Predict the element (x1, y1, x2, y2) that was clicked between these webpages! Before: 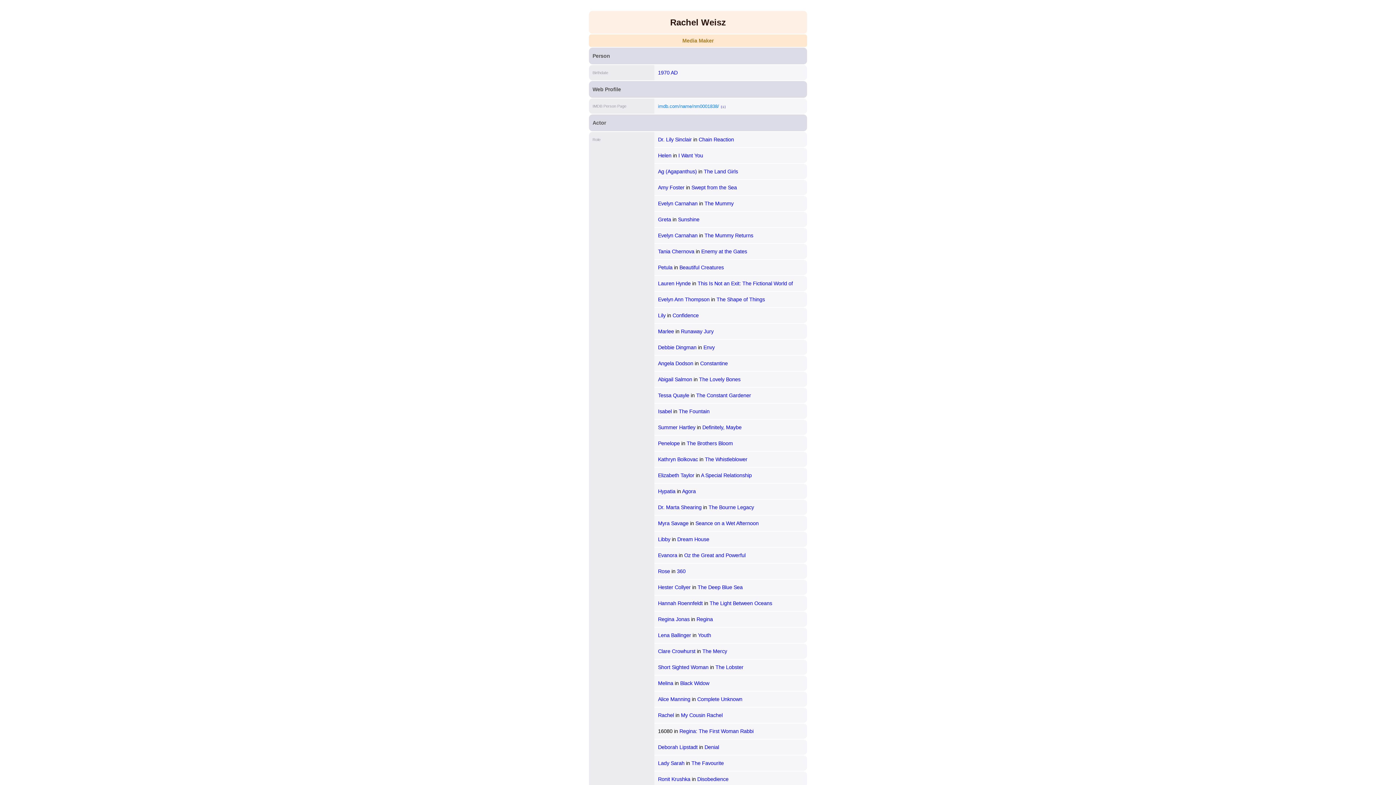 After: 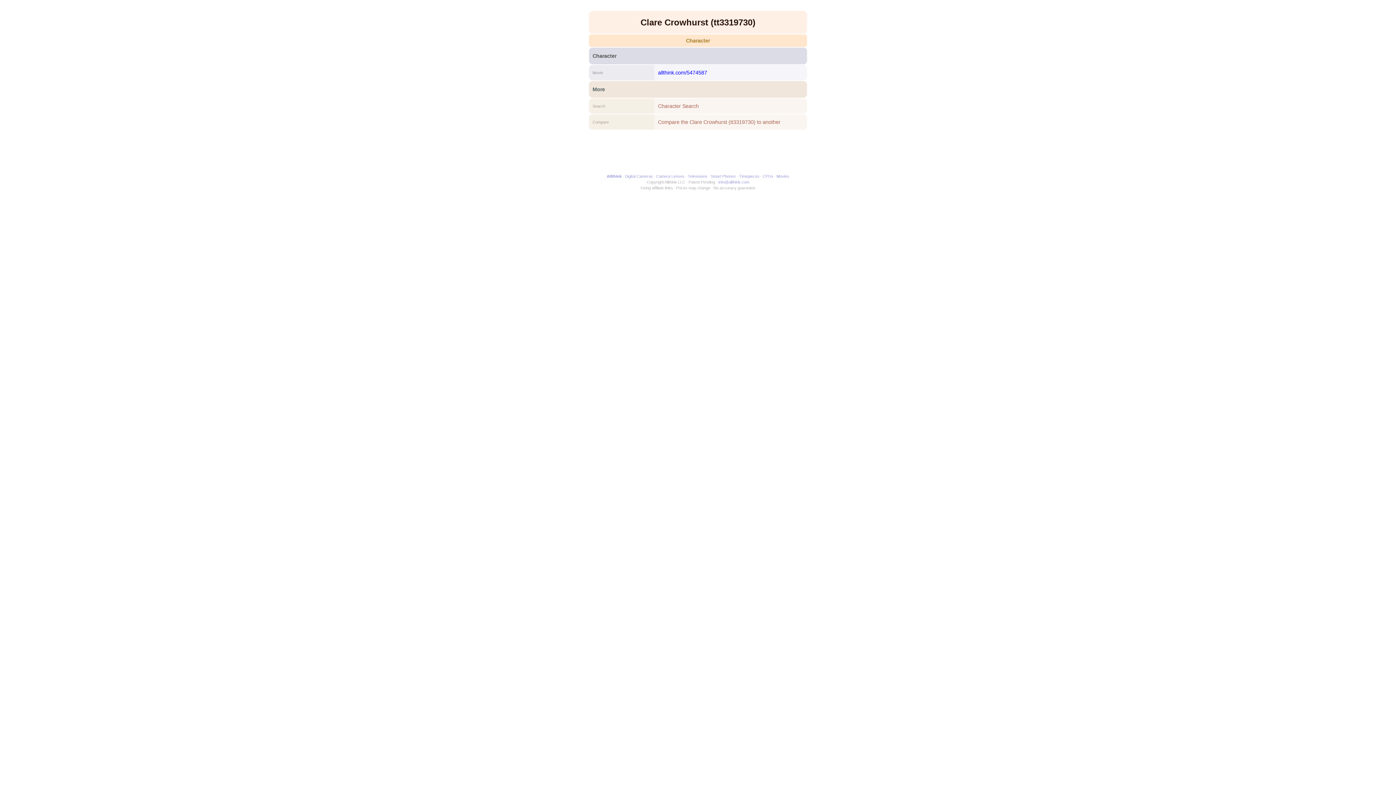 Action: label: Clare Crowhurst bbox: (658, 648, 695, 654)